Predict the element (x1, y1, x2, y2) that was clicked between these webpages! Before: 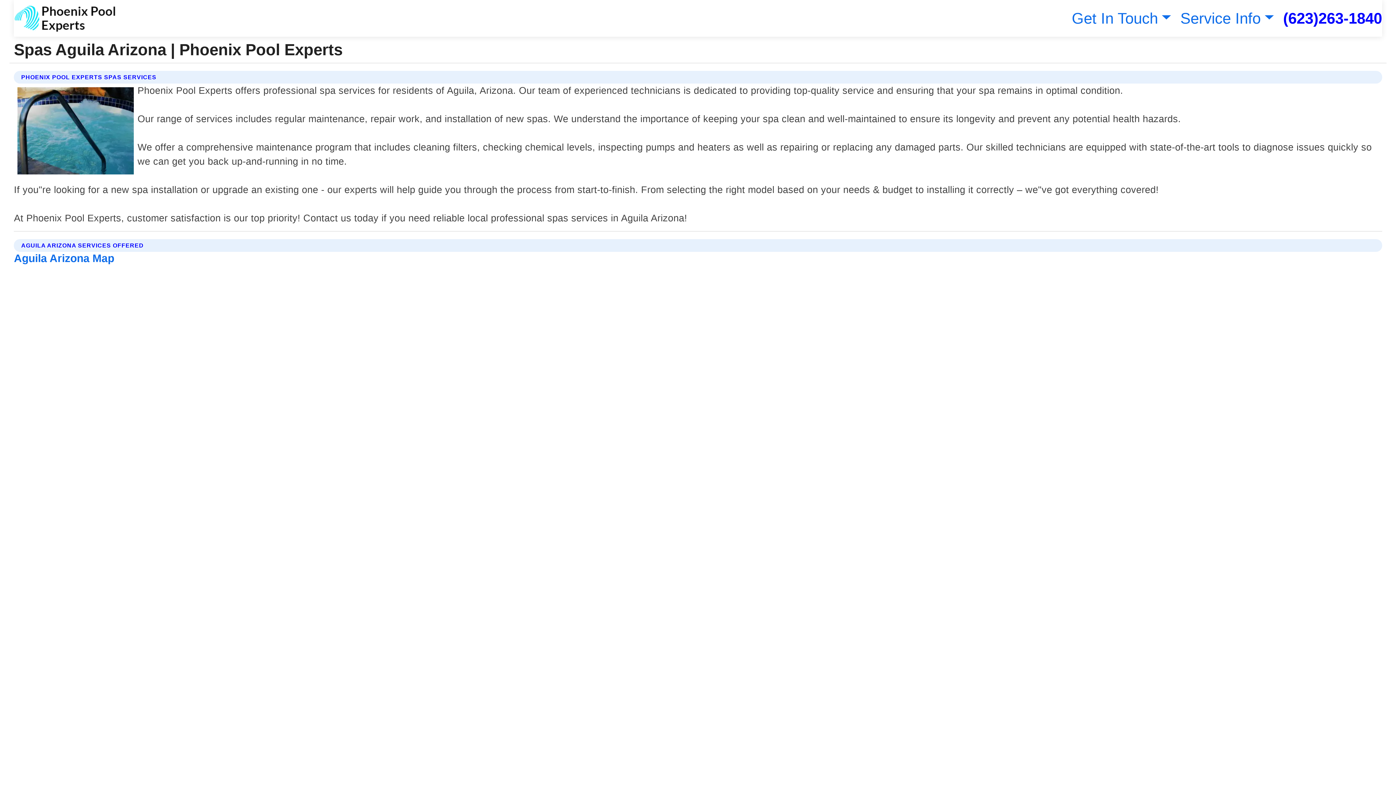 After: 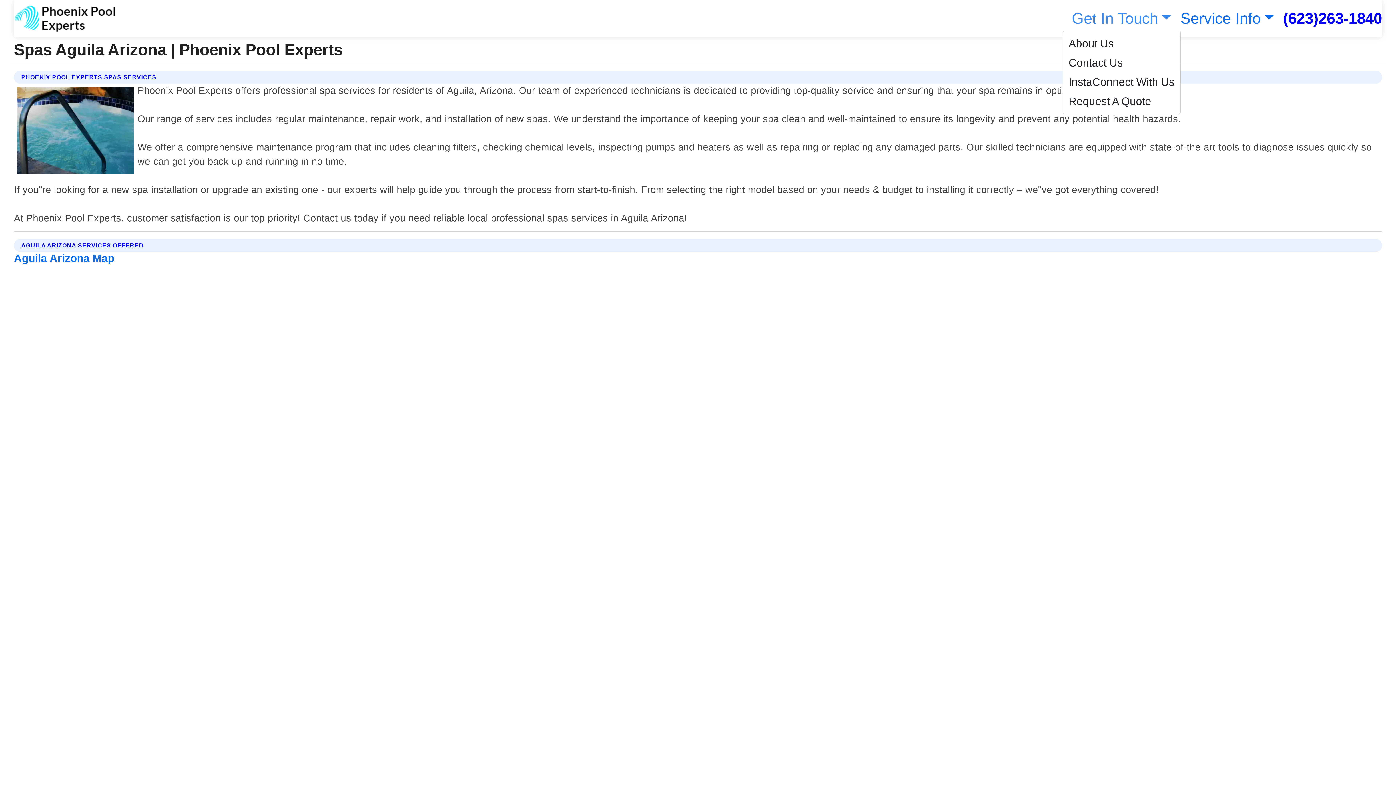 Action: label: Get In Touch bbox: (1068, 9, 1171, 26)